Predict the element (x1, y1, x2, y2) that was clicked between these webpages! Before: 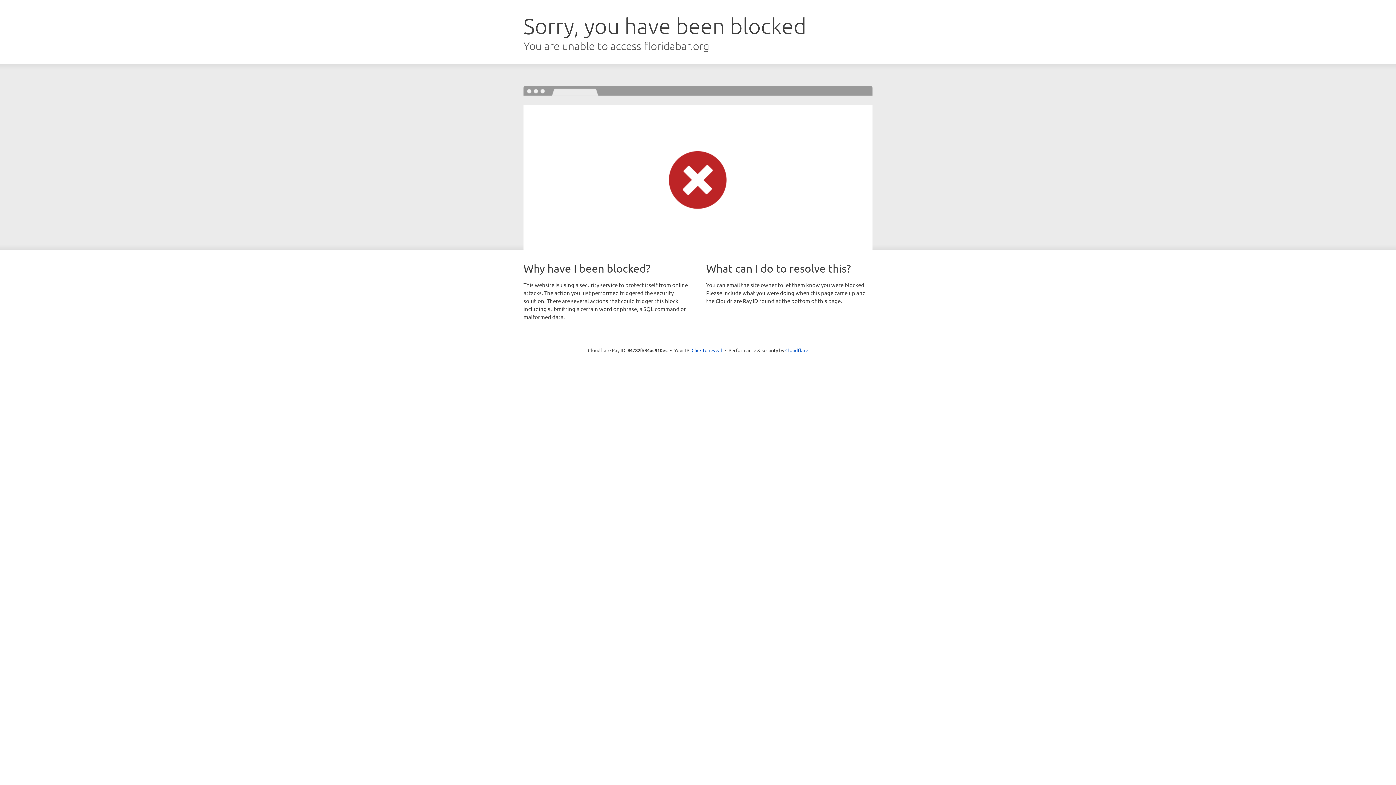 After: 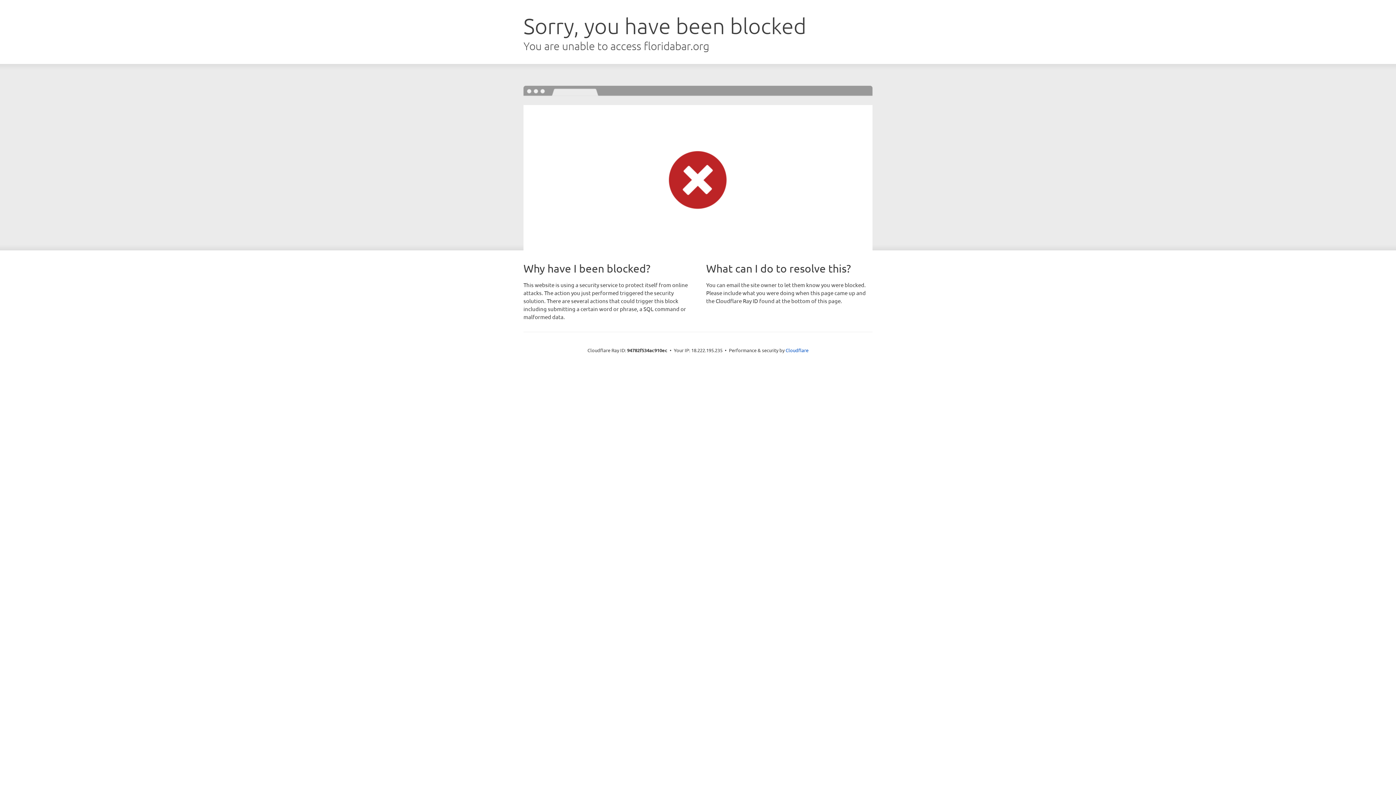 Action: label: Click to reveal bbox: (691, 346, 722, 353)